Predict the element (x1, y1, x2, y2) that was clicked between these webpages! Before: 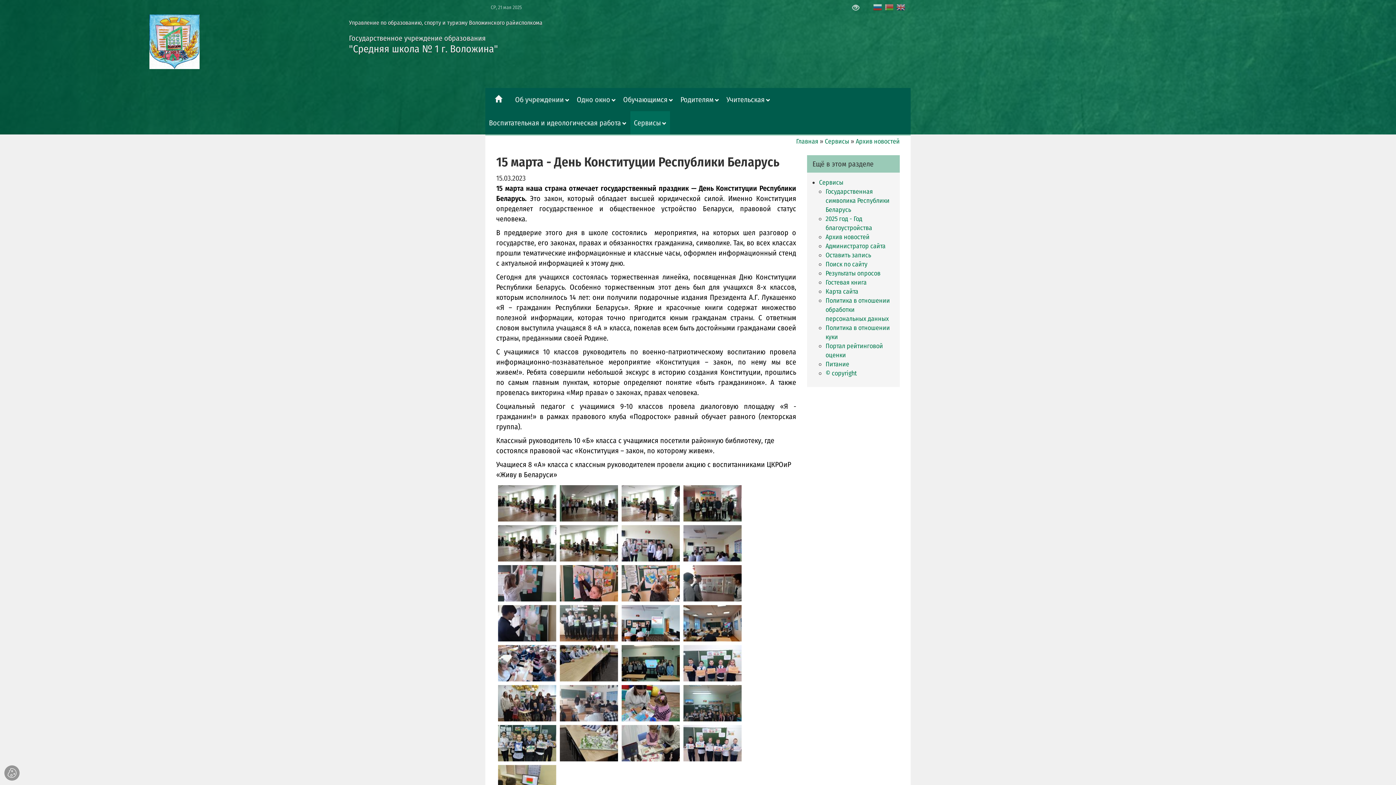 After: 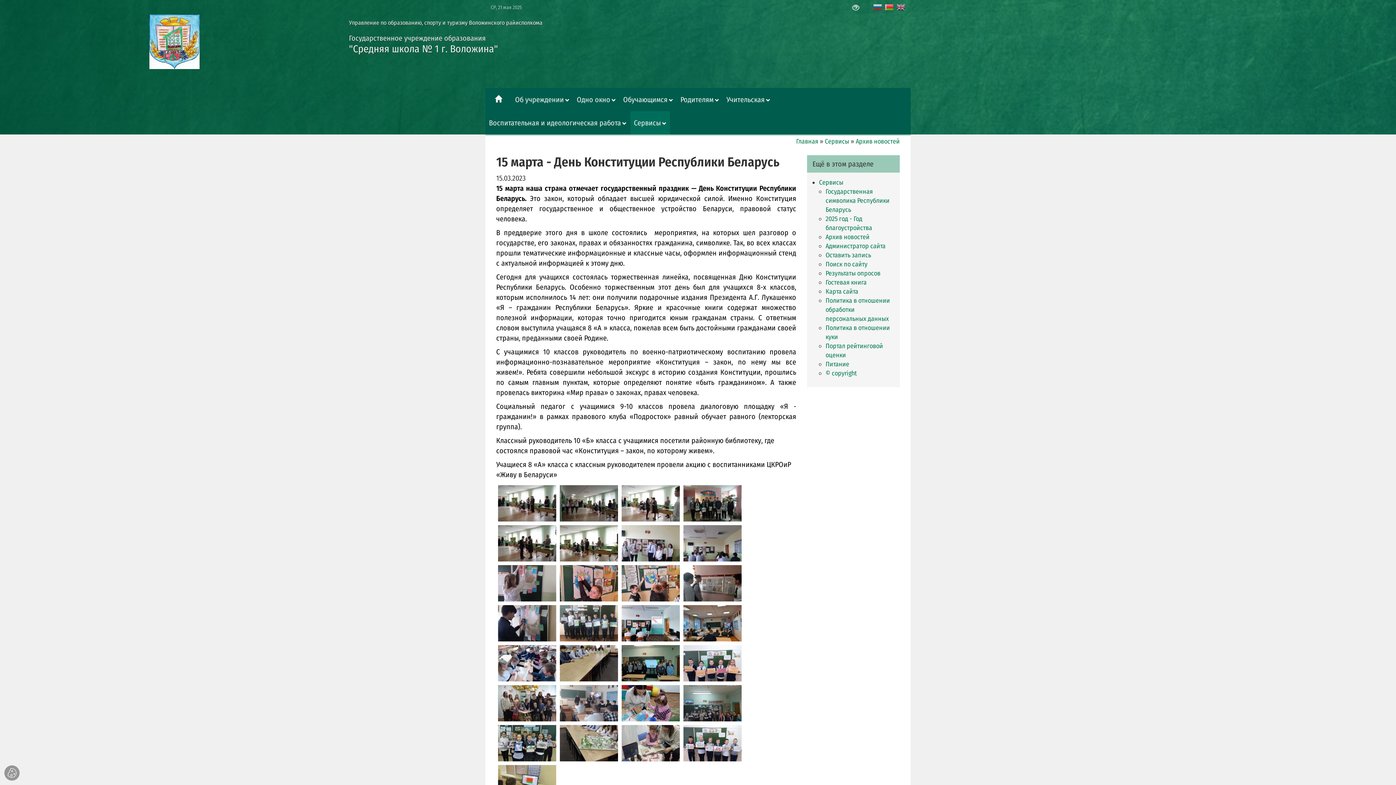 Action: bbox: (885, 2, 895, 10) label:  